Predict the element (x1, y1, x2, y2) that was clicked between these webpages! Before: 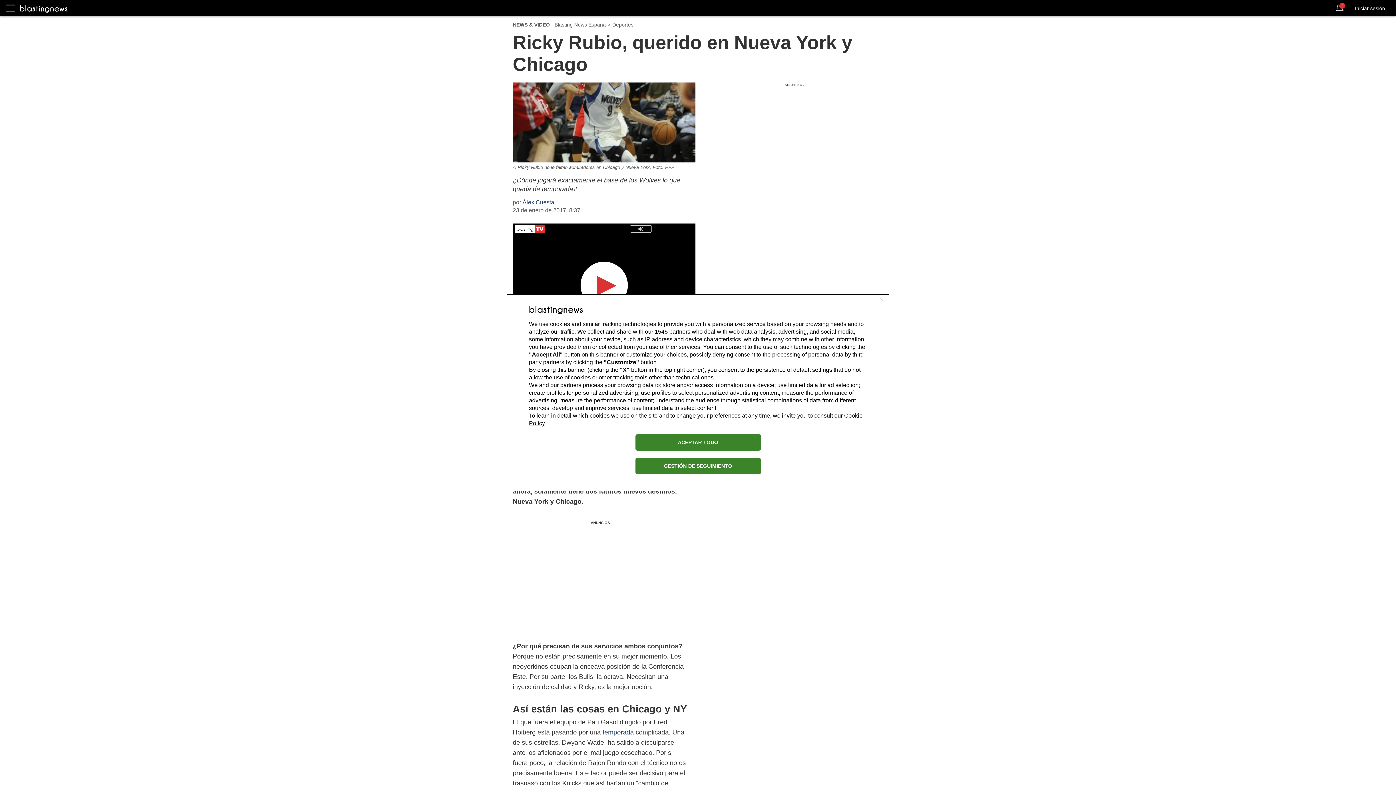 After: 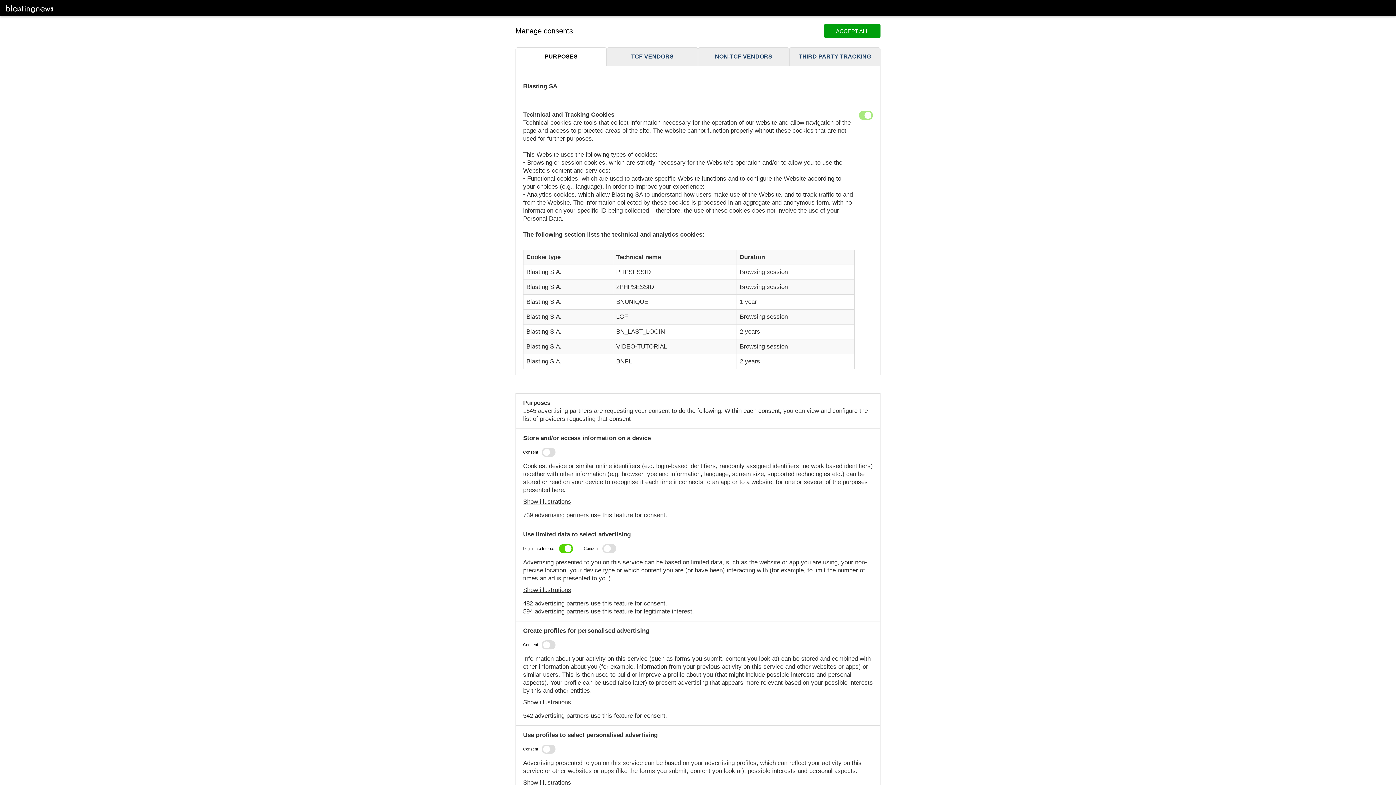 Action: label: GESTIÓN DE SEGUIMIENTO bbox: (635, 458, 760, 474)